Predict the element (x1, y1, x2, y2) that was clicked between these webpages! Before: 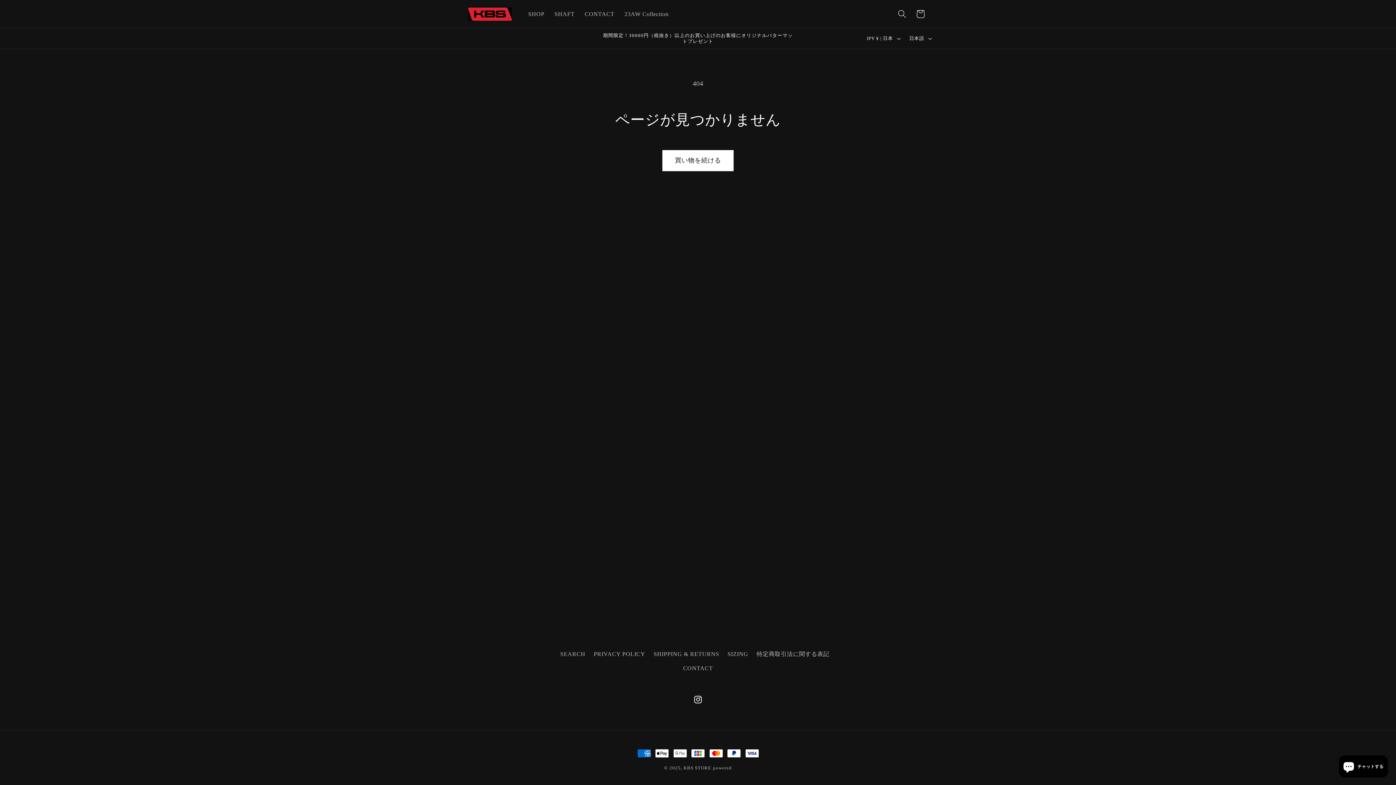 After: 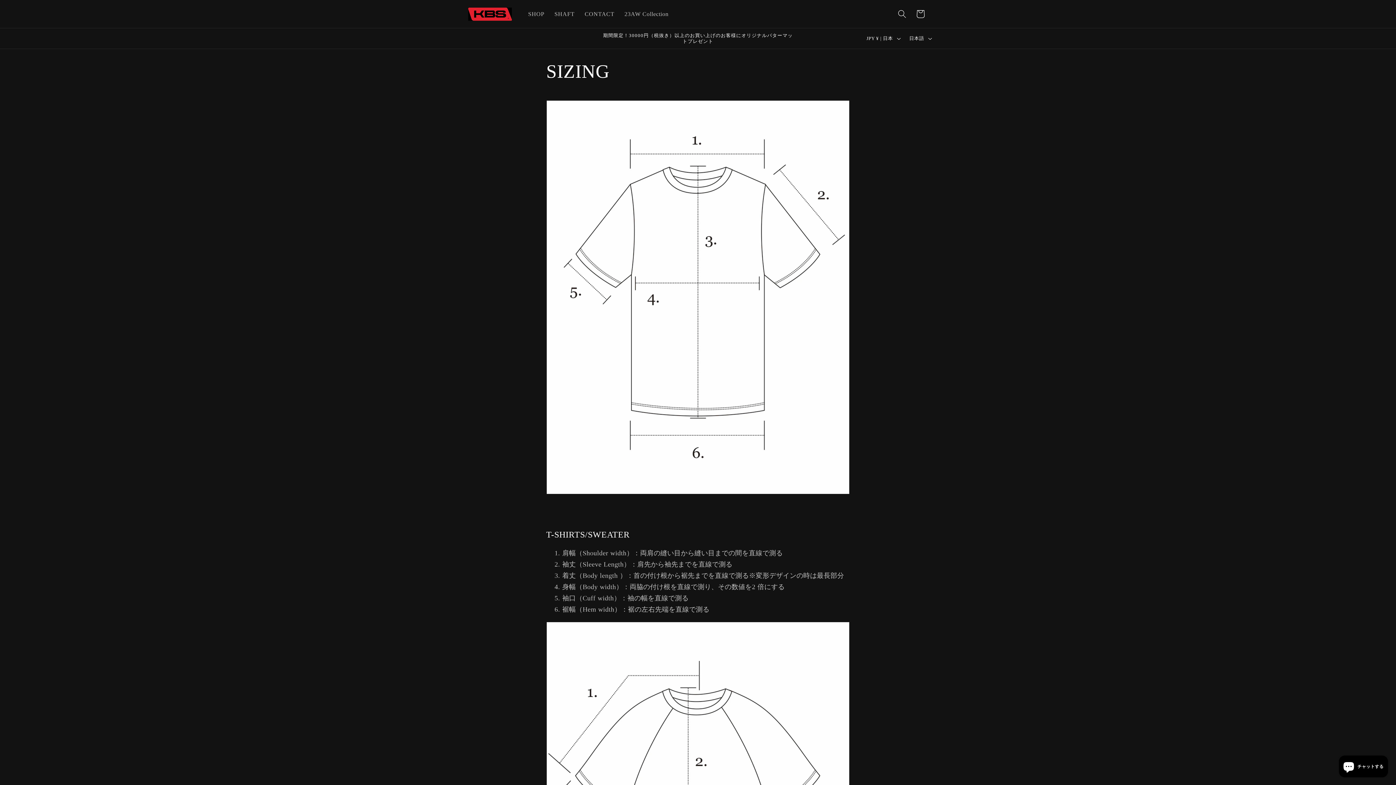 Action: label: SIZING bbox: (727, 647, 748, 661)